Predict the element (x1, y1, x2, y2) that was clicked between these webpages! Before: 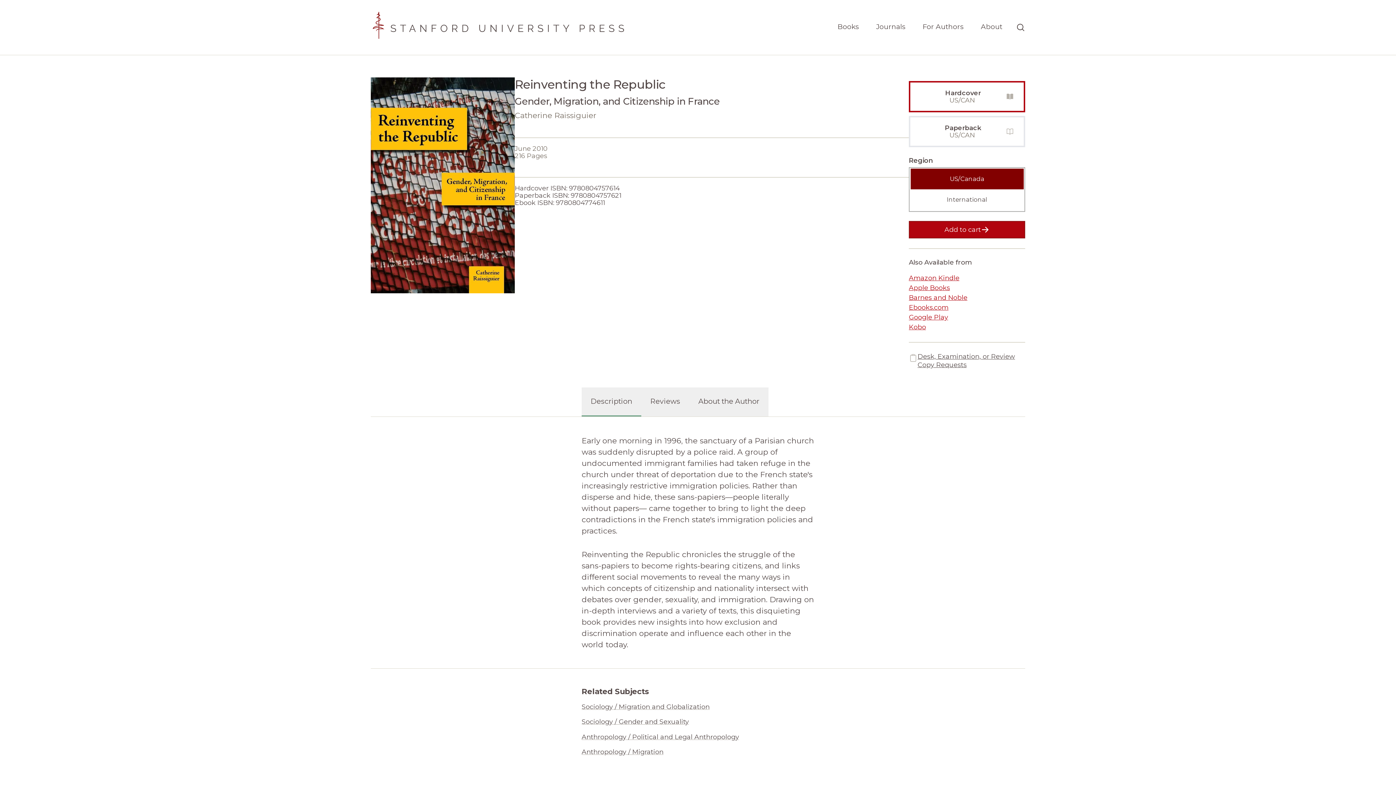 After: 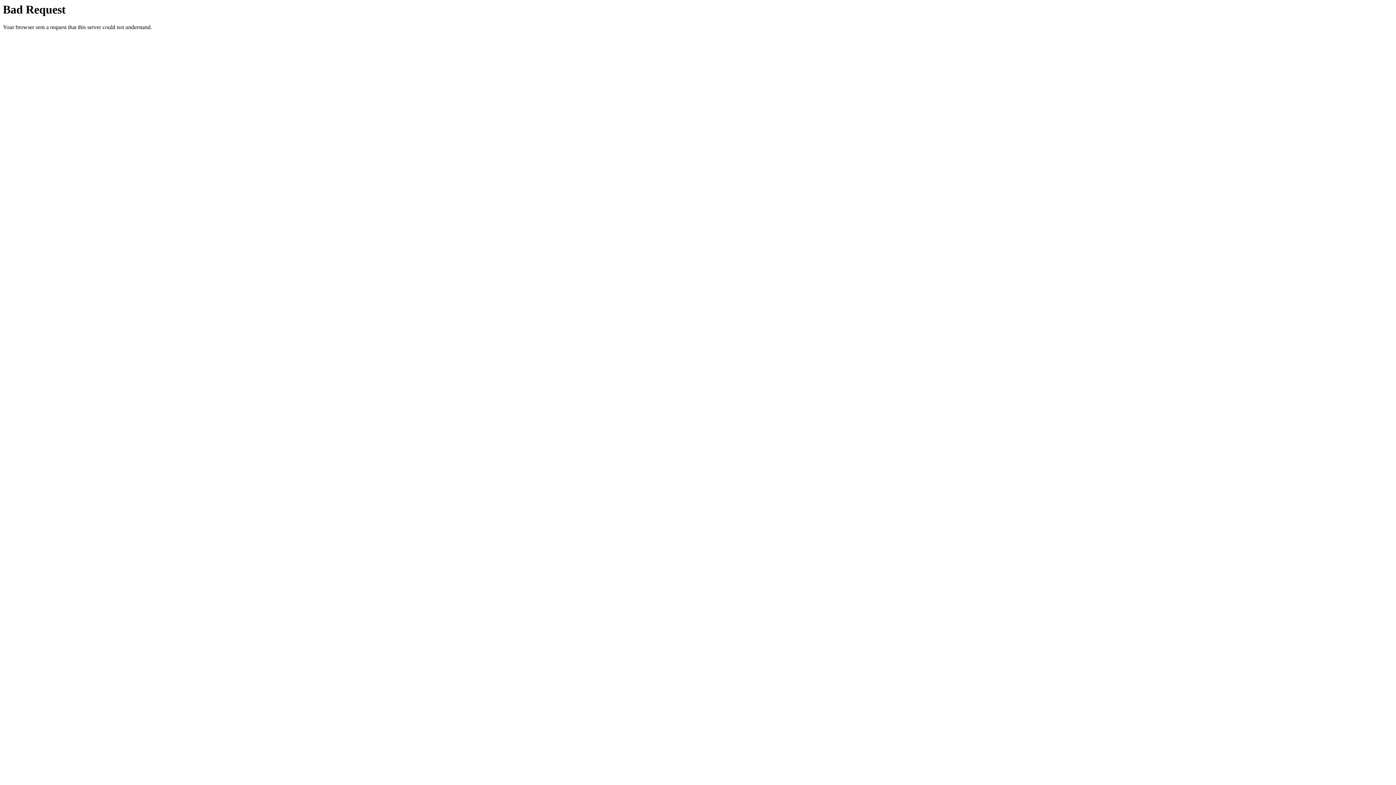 Action: label: Add to cart bbox: (909, 221, 1025, 238)